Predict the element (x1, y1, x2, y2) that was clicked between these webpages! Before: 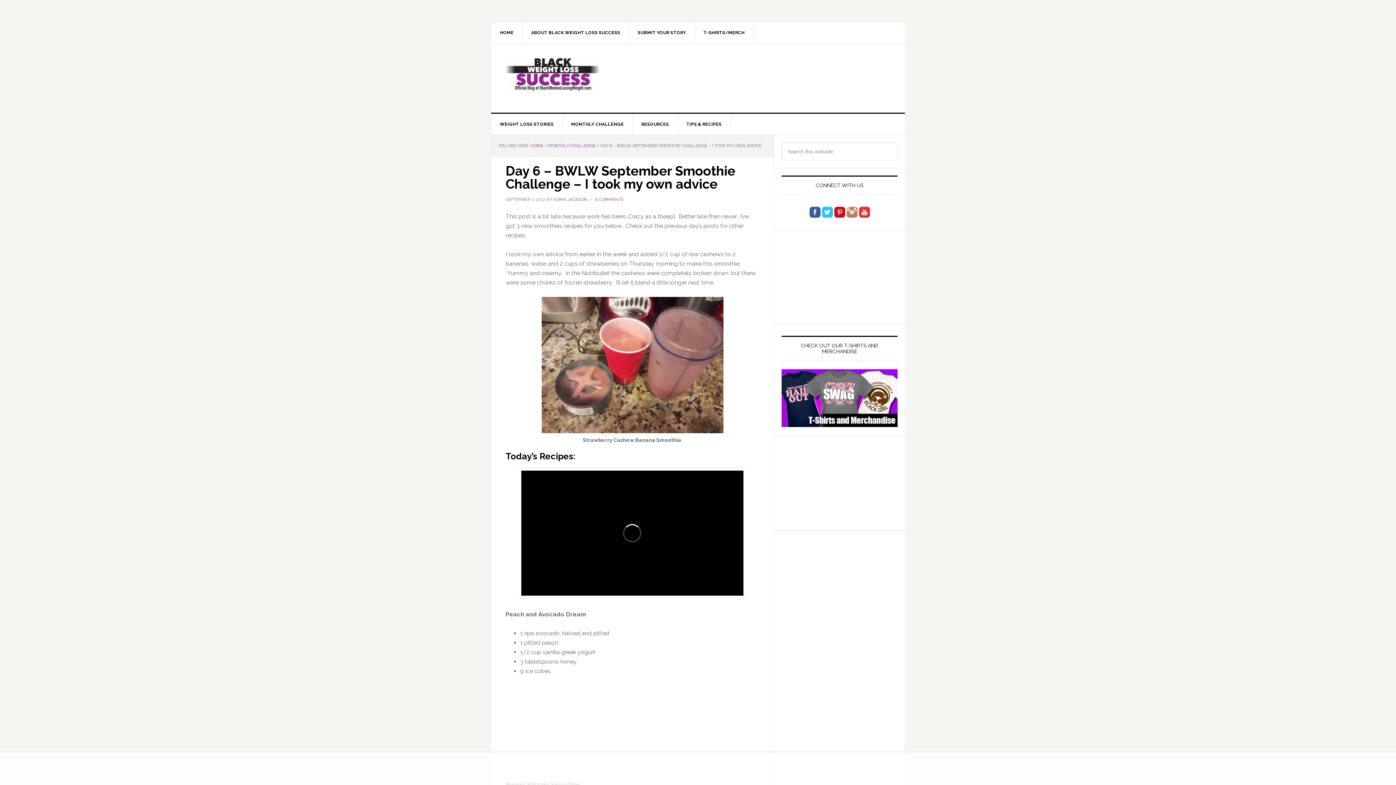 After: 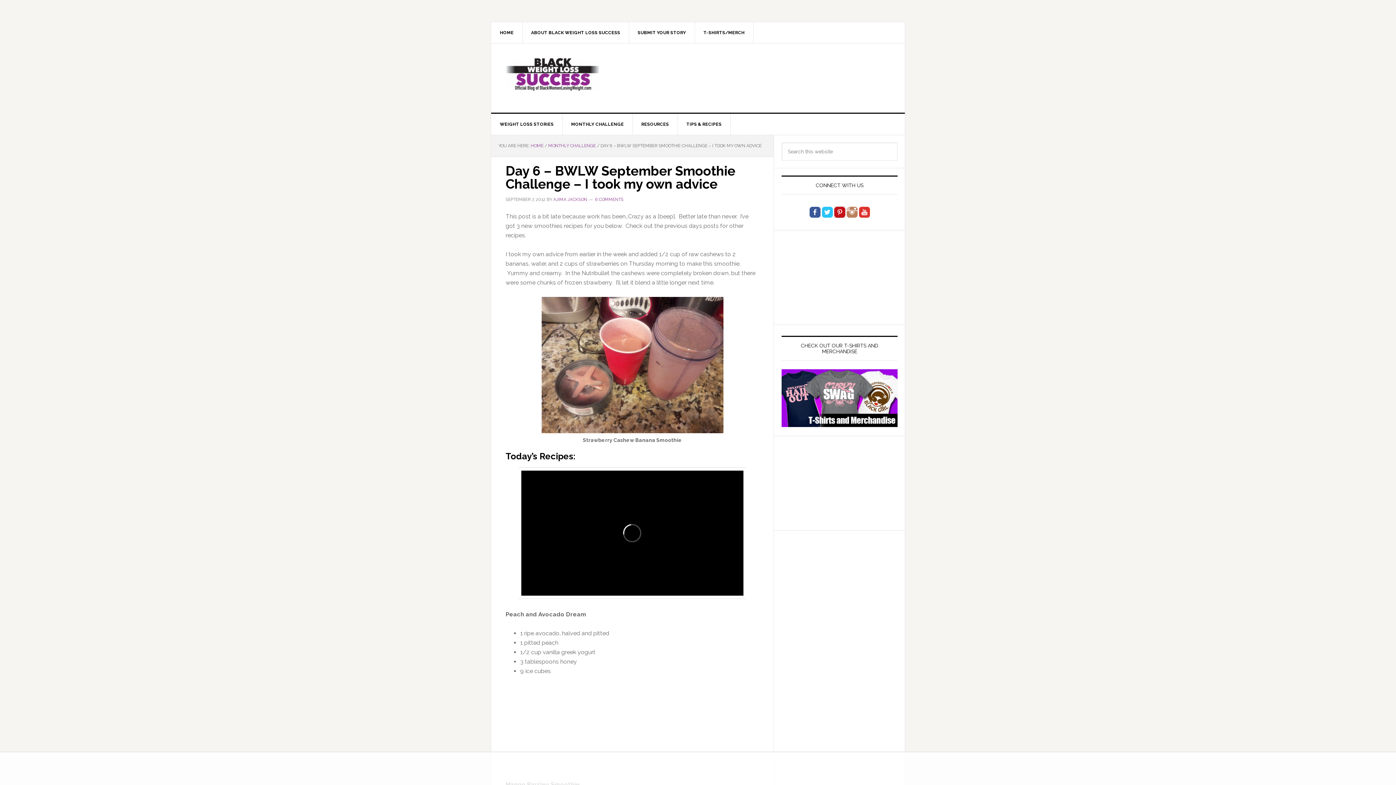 Action: bbox: (834, 210, 845, 217)